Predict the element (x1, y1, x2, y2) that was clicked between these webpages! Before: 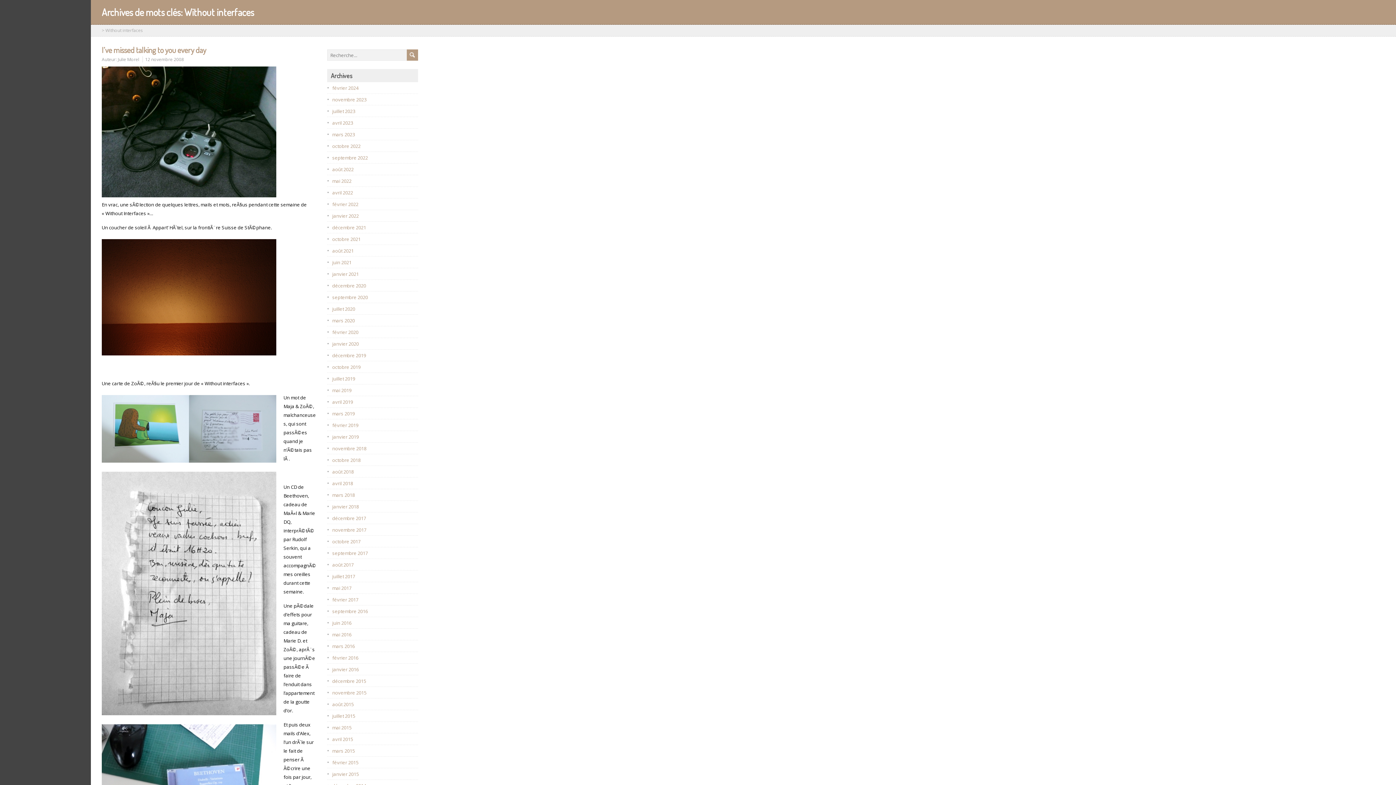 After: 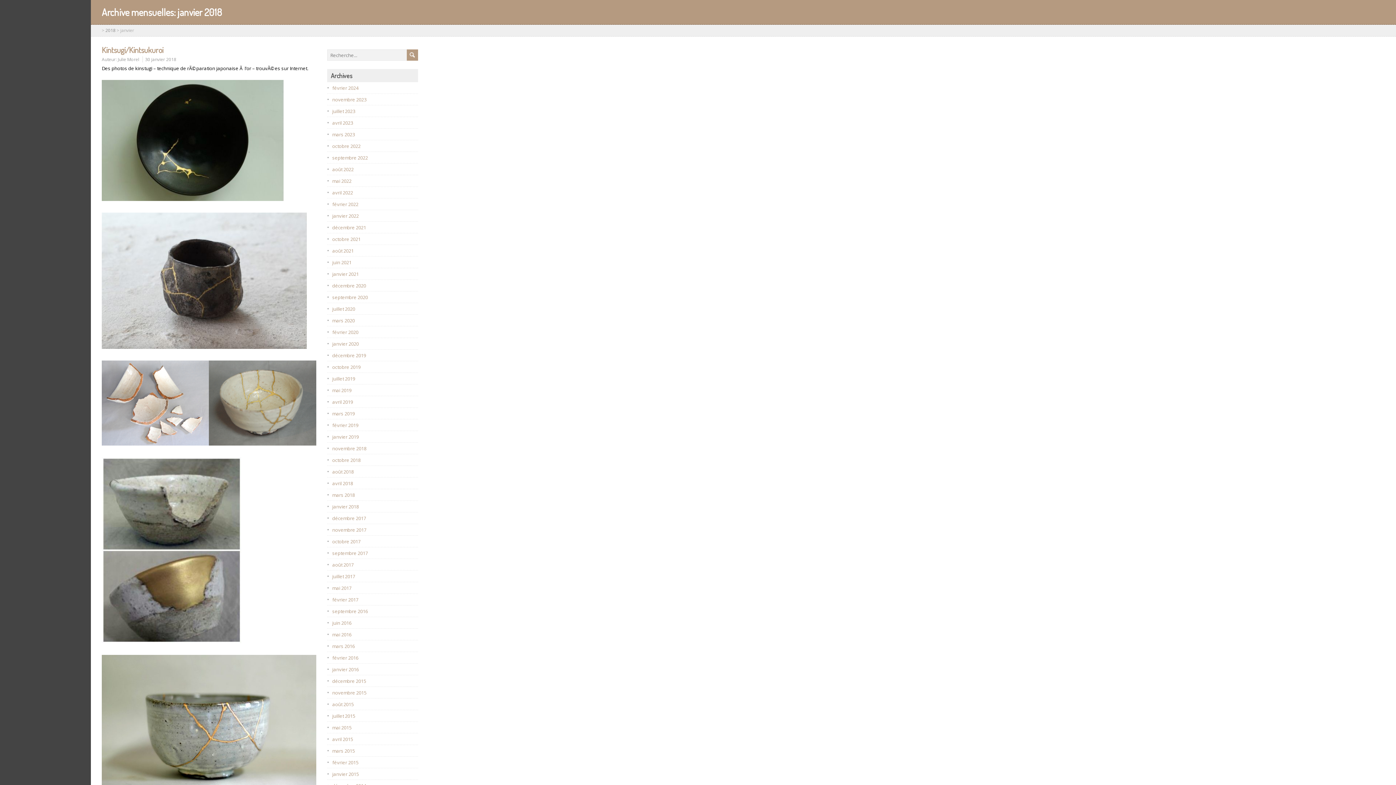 Action: label: janvier 2018 bbox: (332, 503, 358, 510)